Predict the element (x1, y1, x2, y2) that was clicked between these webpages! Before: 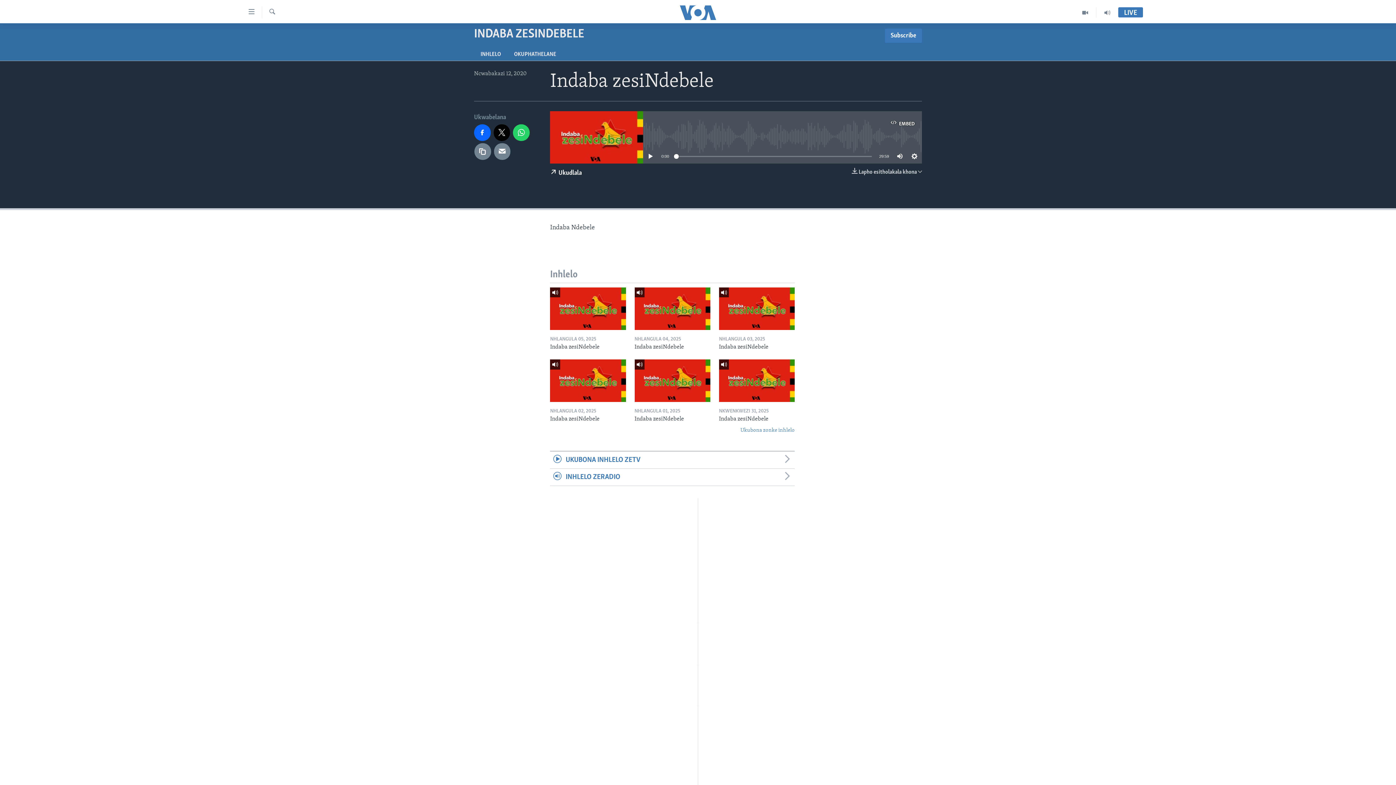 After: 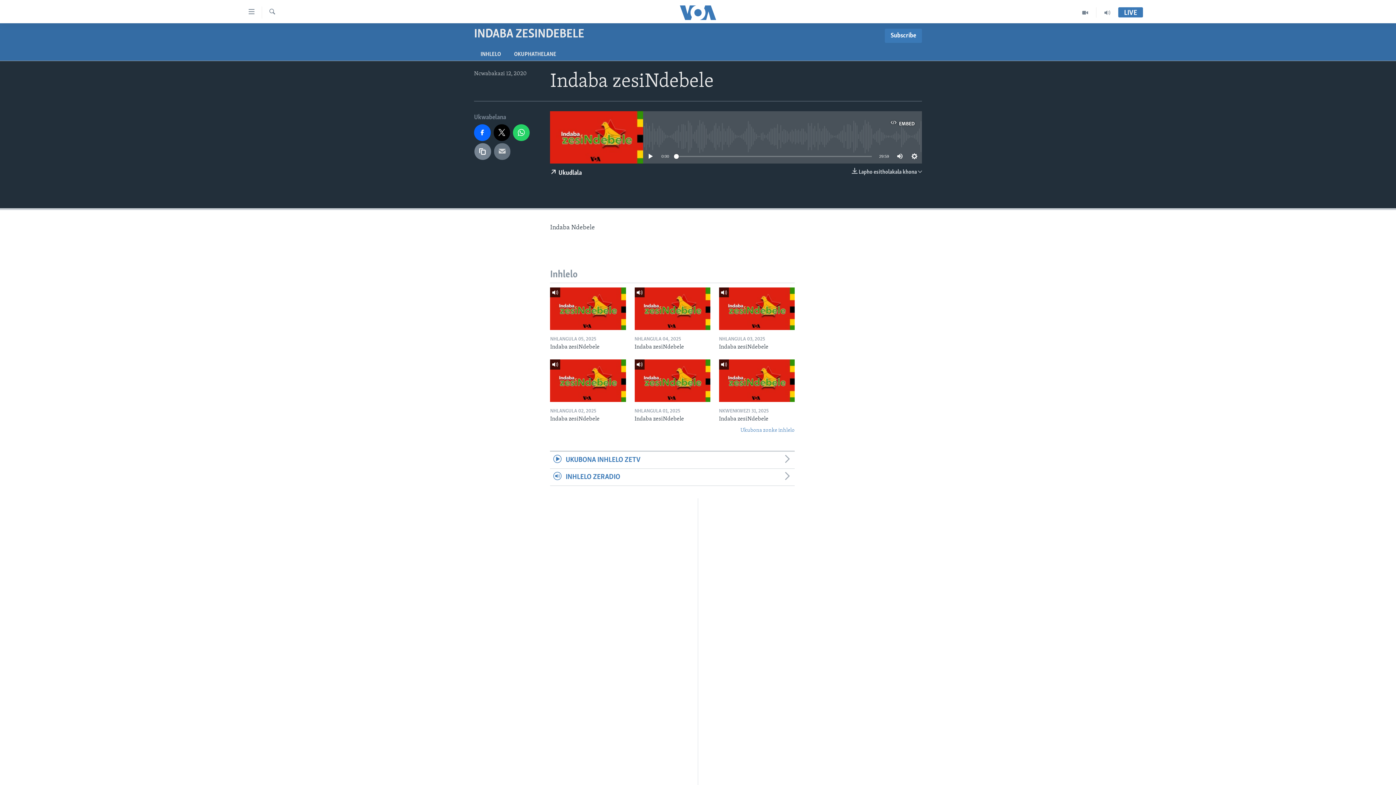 Action: bbox: (494, 143, 510, 159)